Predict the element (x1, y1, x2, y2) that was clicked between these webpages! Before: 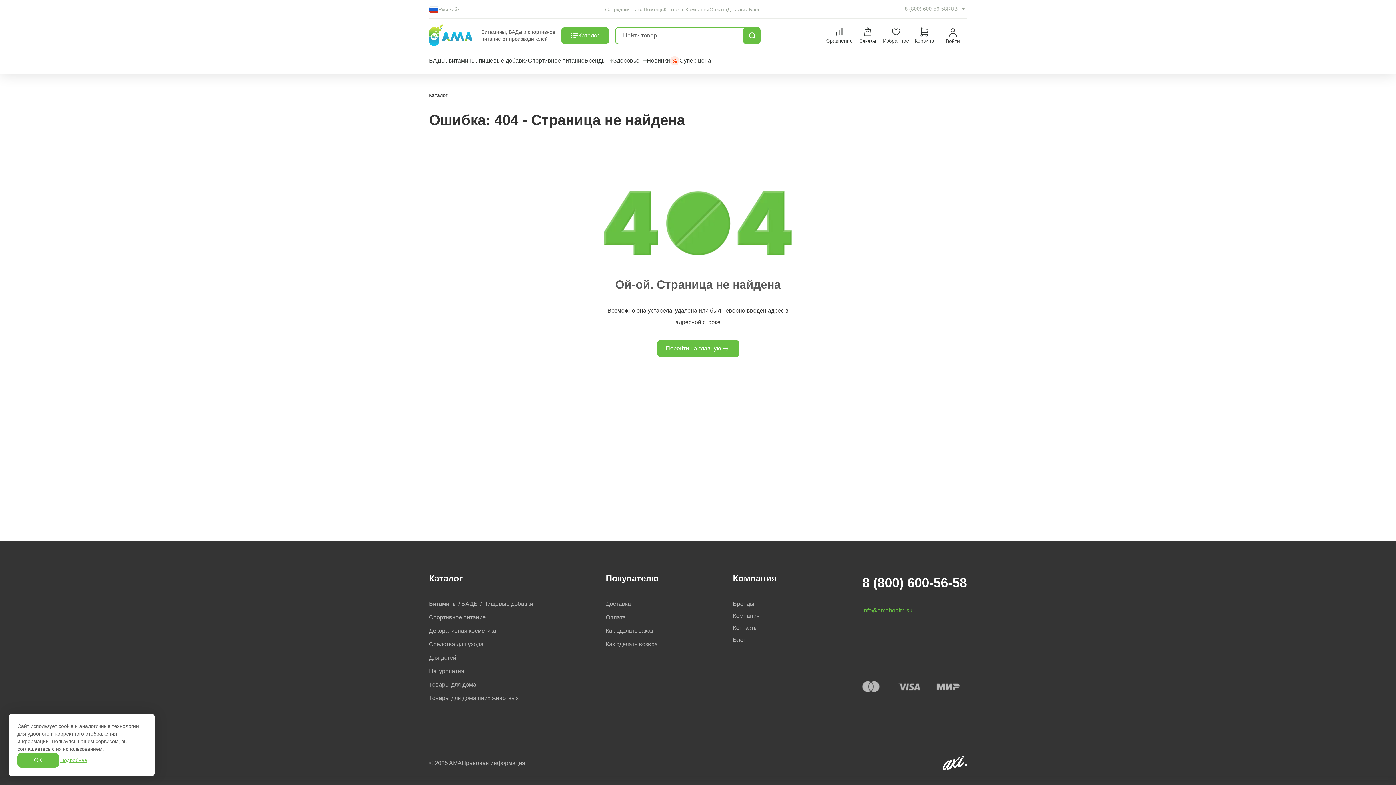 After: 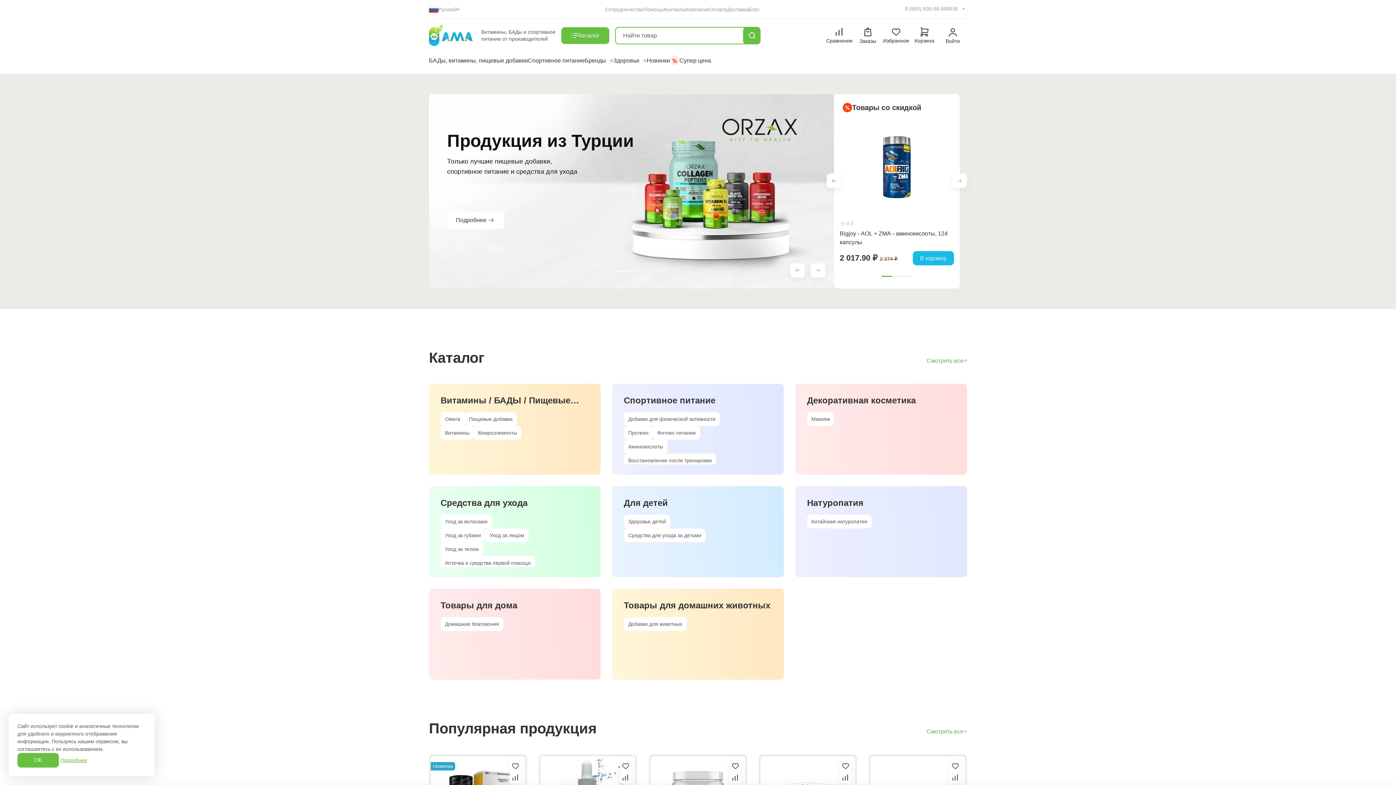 Action: bbox: (606, 570, 660, 593) label: Покупателю